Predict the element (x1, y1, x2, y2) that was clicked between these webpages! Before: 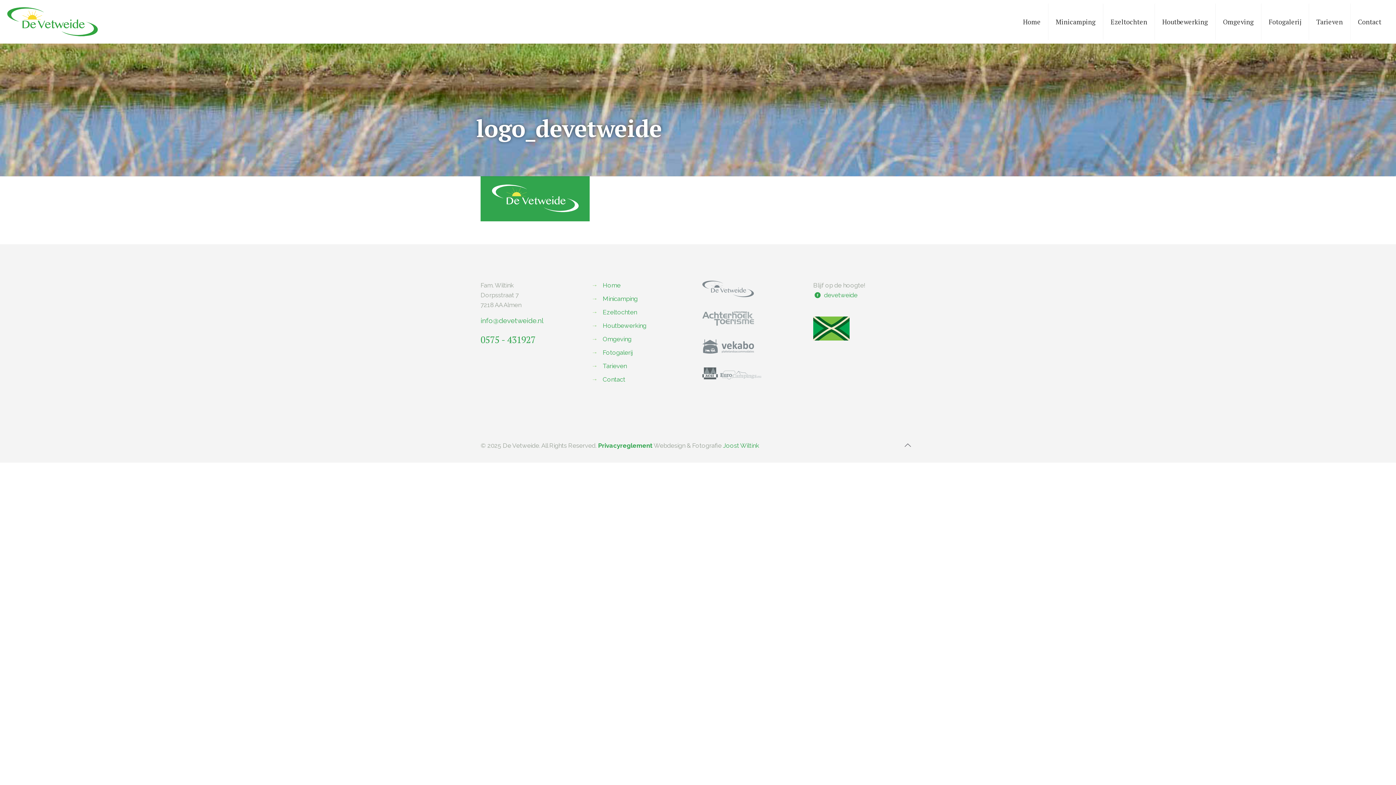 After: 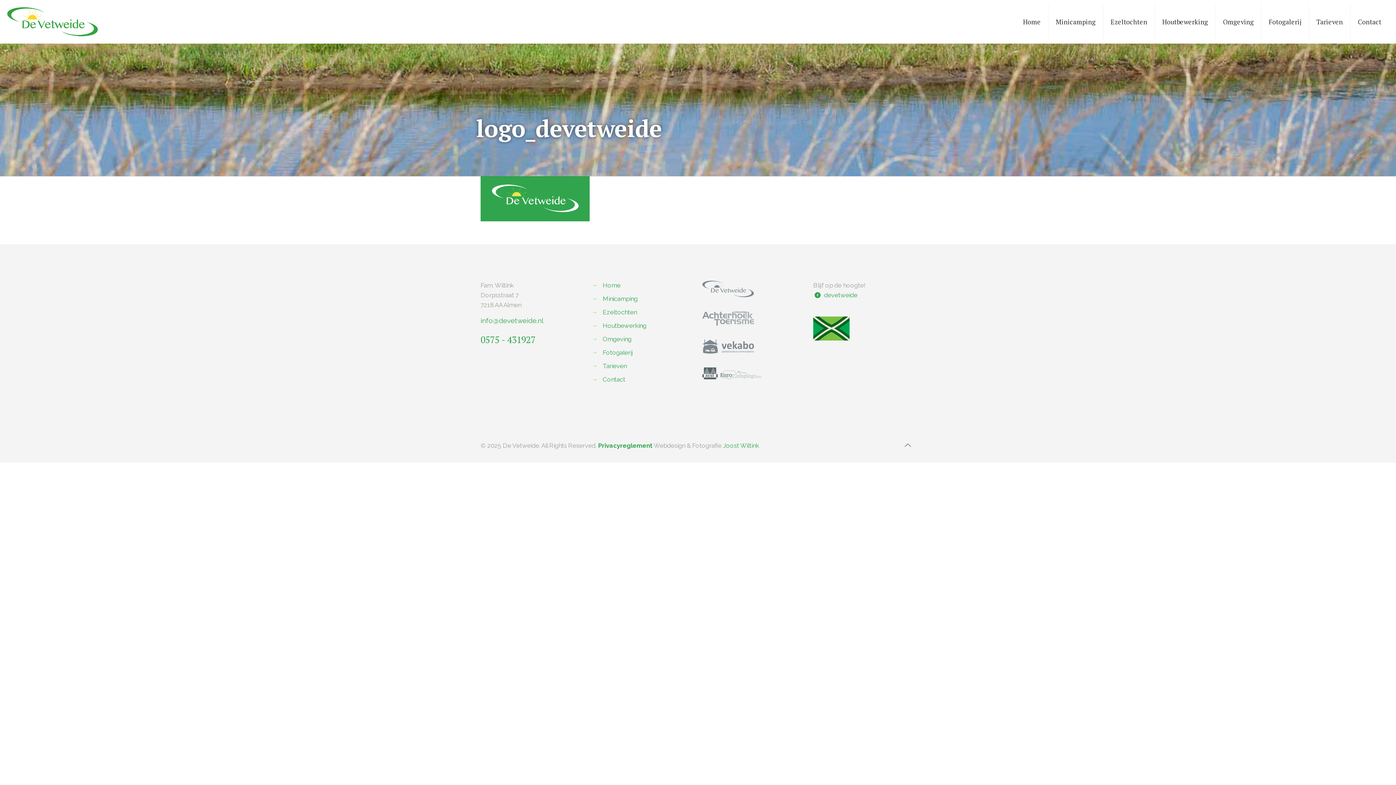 Action: bbox: (900, 437, 915, 453)